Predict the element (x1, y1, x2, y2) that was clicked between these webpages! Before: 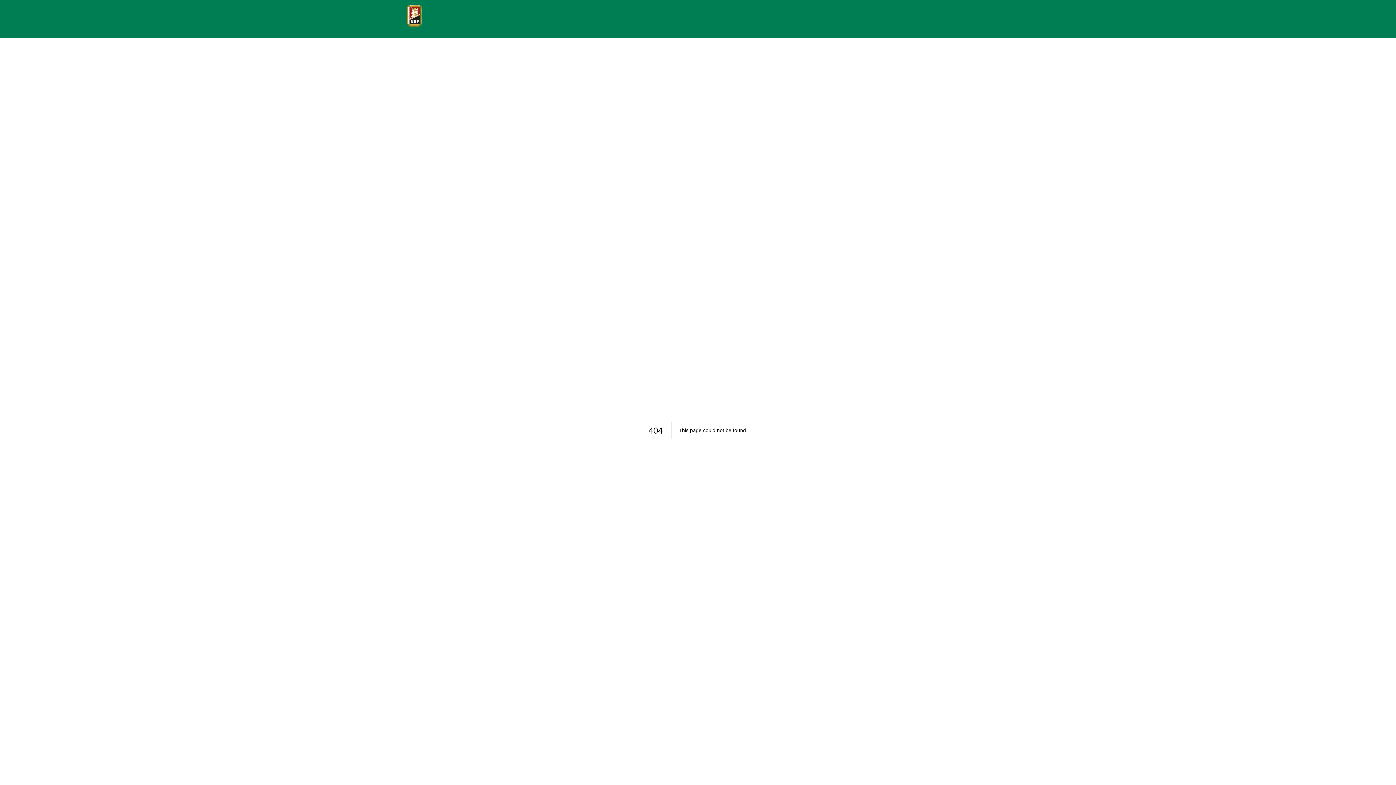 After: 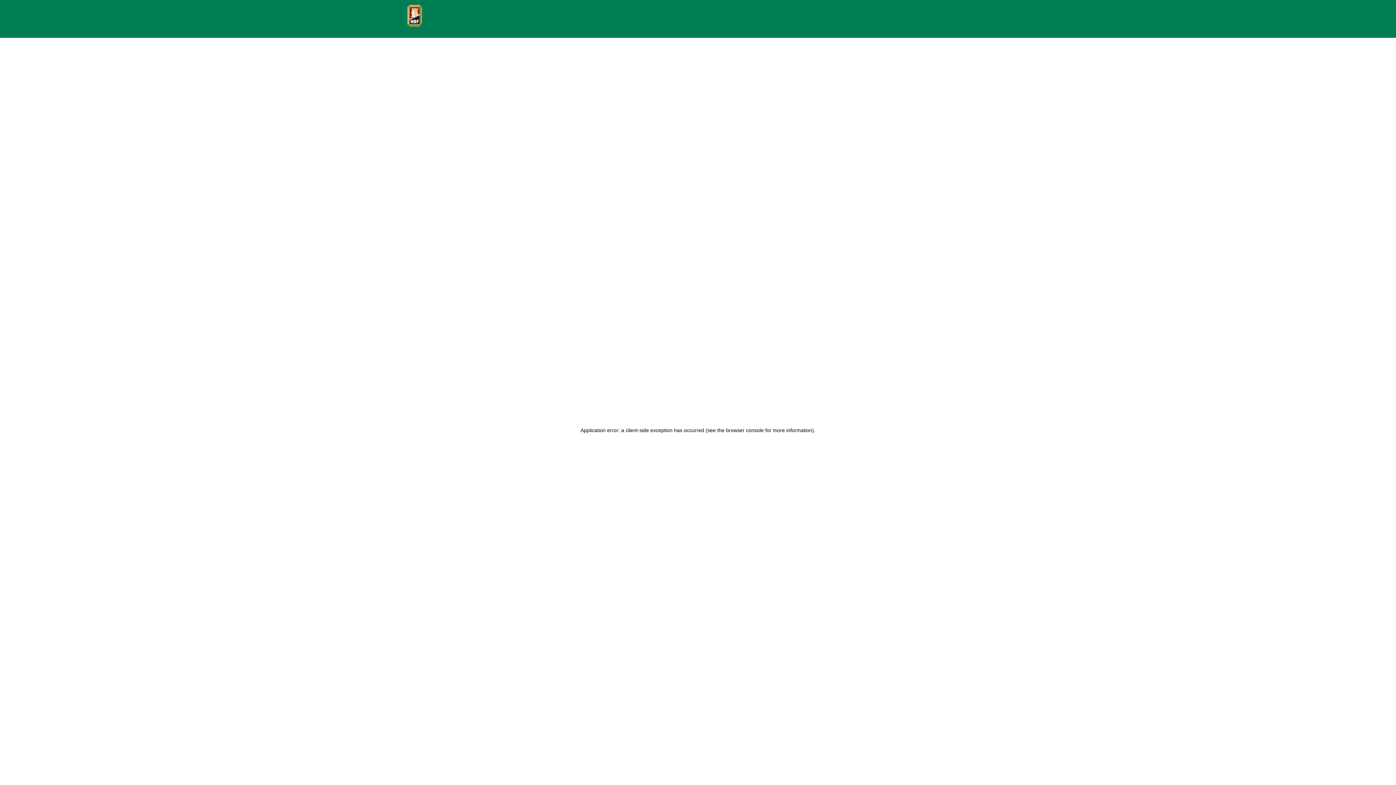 Action: bbox: (407, 4, 425, 26)